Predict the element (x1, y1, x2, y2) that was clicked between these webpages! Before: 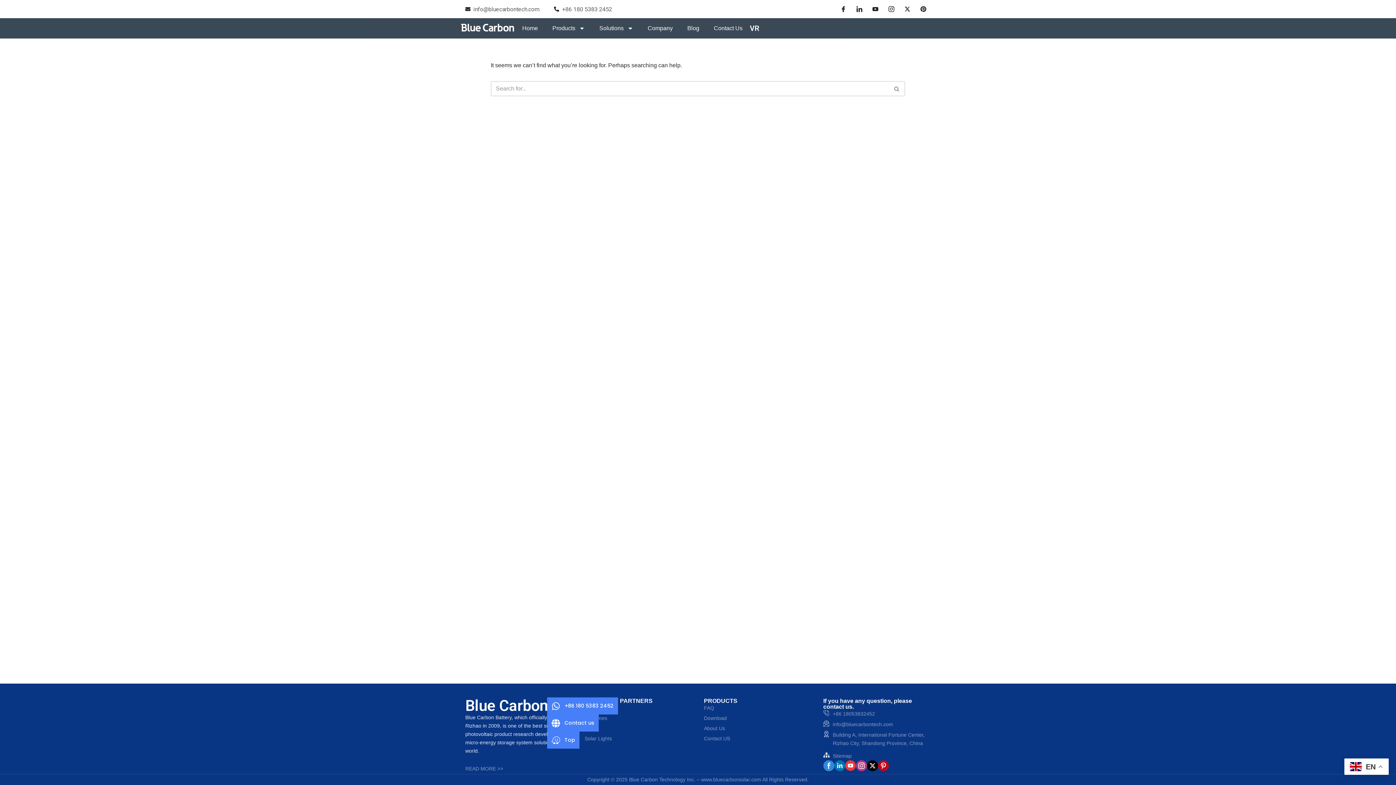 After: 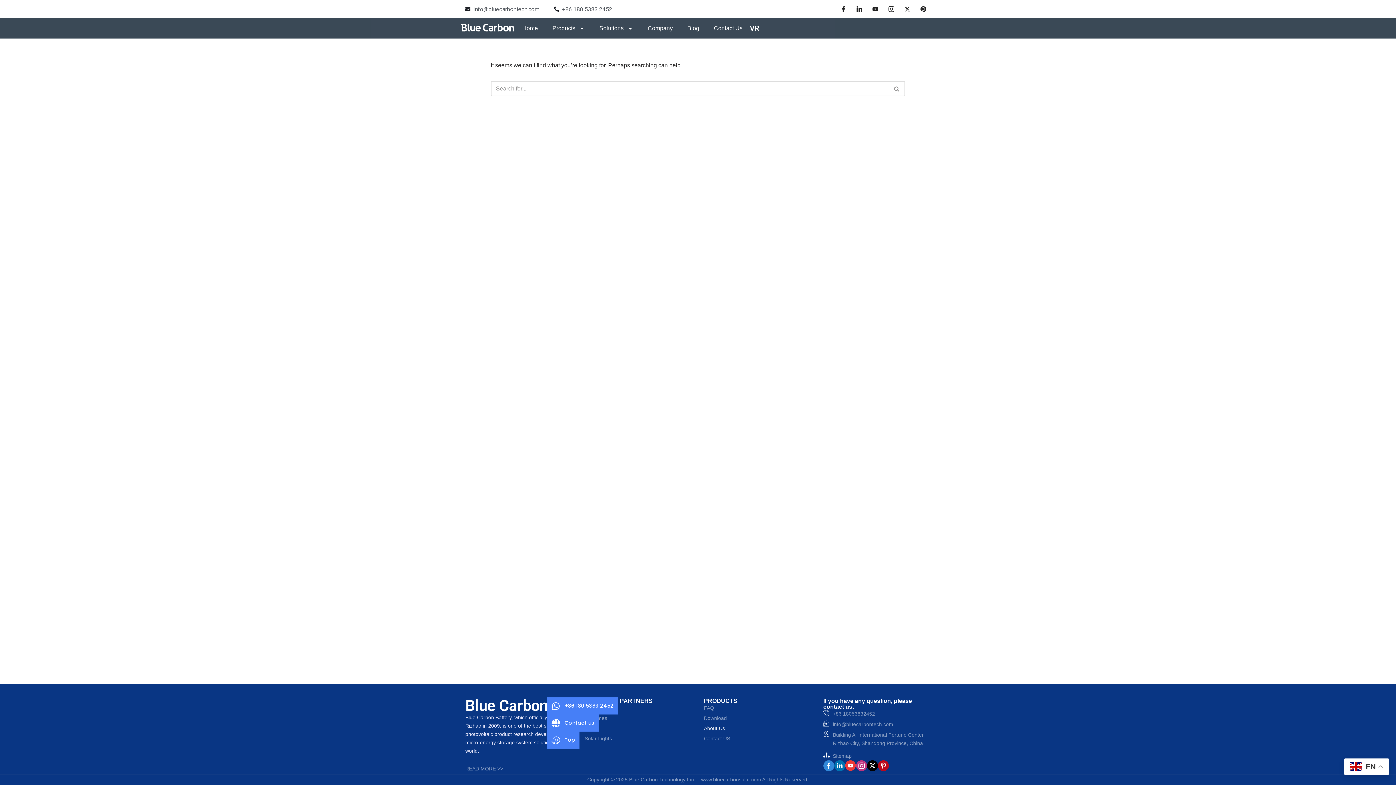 Action: label: About Us bbox: (704, 724, 823, 733)